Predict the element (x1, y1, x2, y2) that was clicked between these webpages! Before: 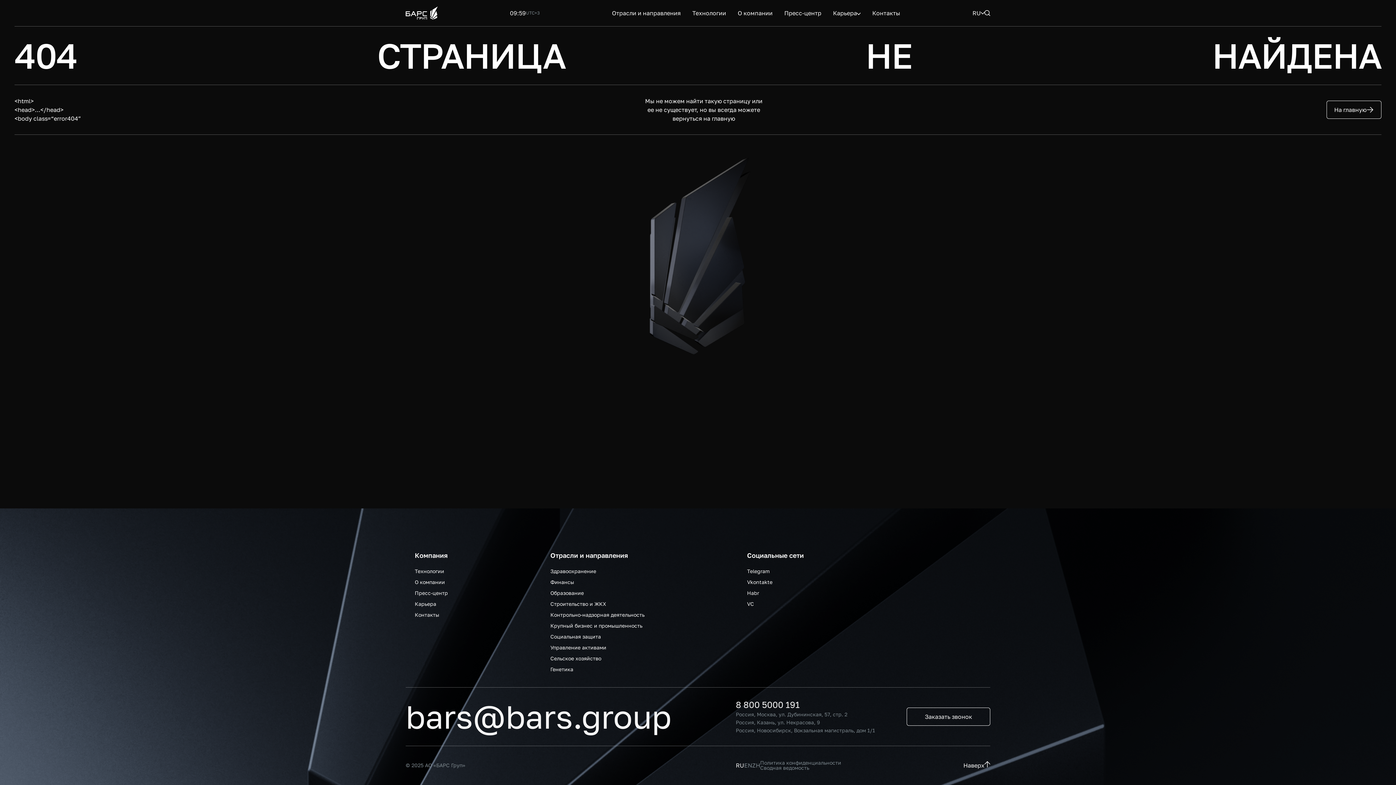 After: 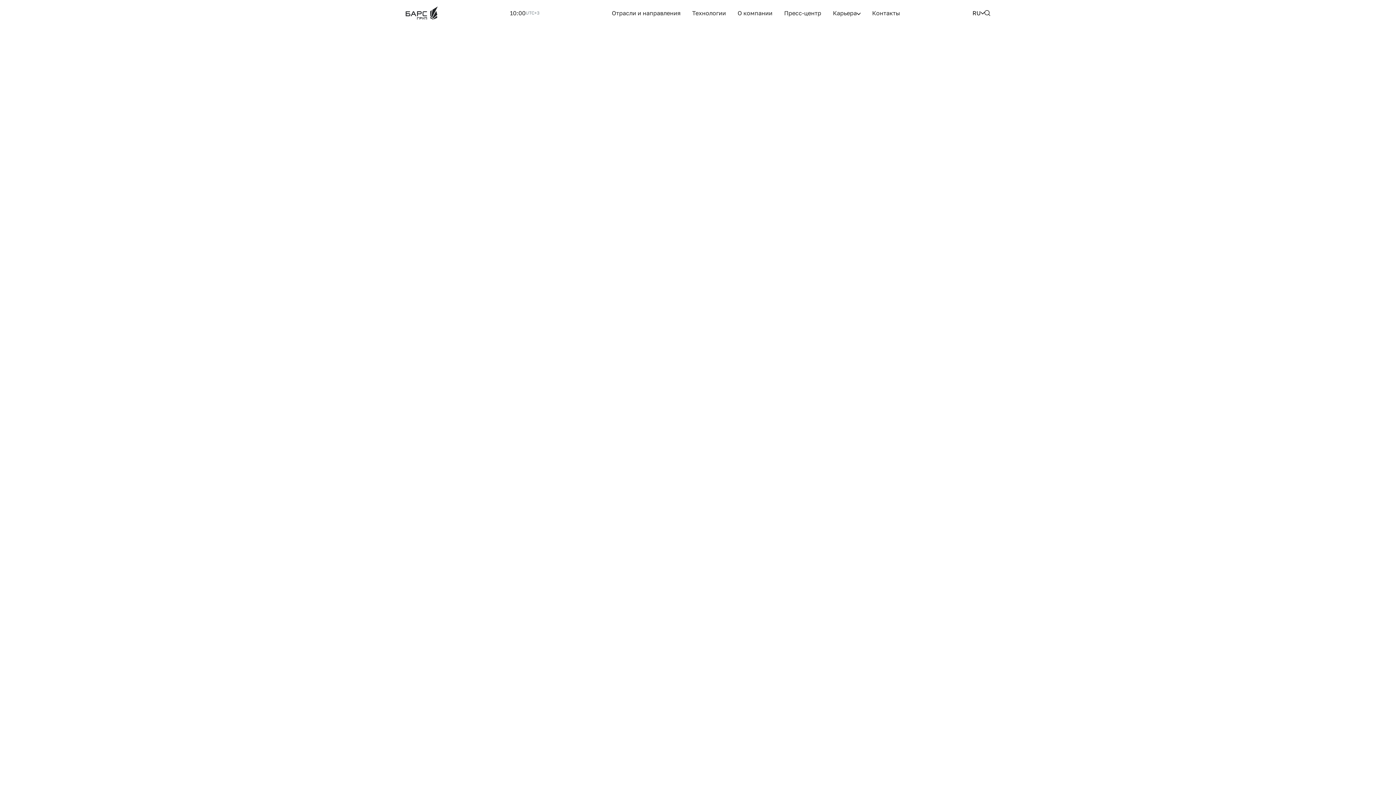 Action: label: Здравоохранение bbox: (550, 565, 596, 572)